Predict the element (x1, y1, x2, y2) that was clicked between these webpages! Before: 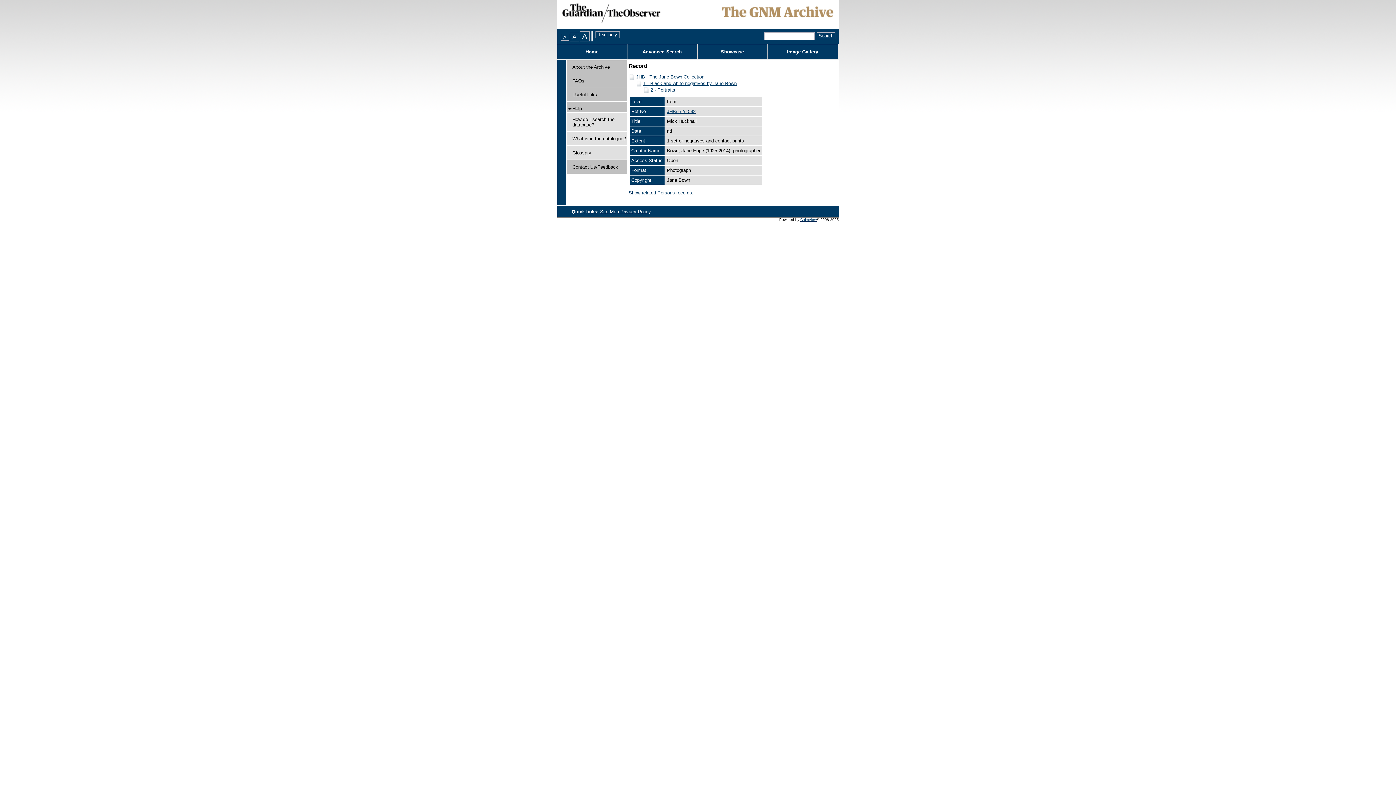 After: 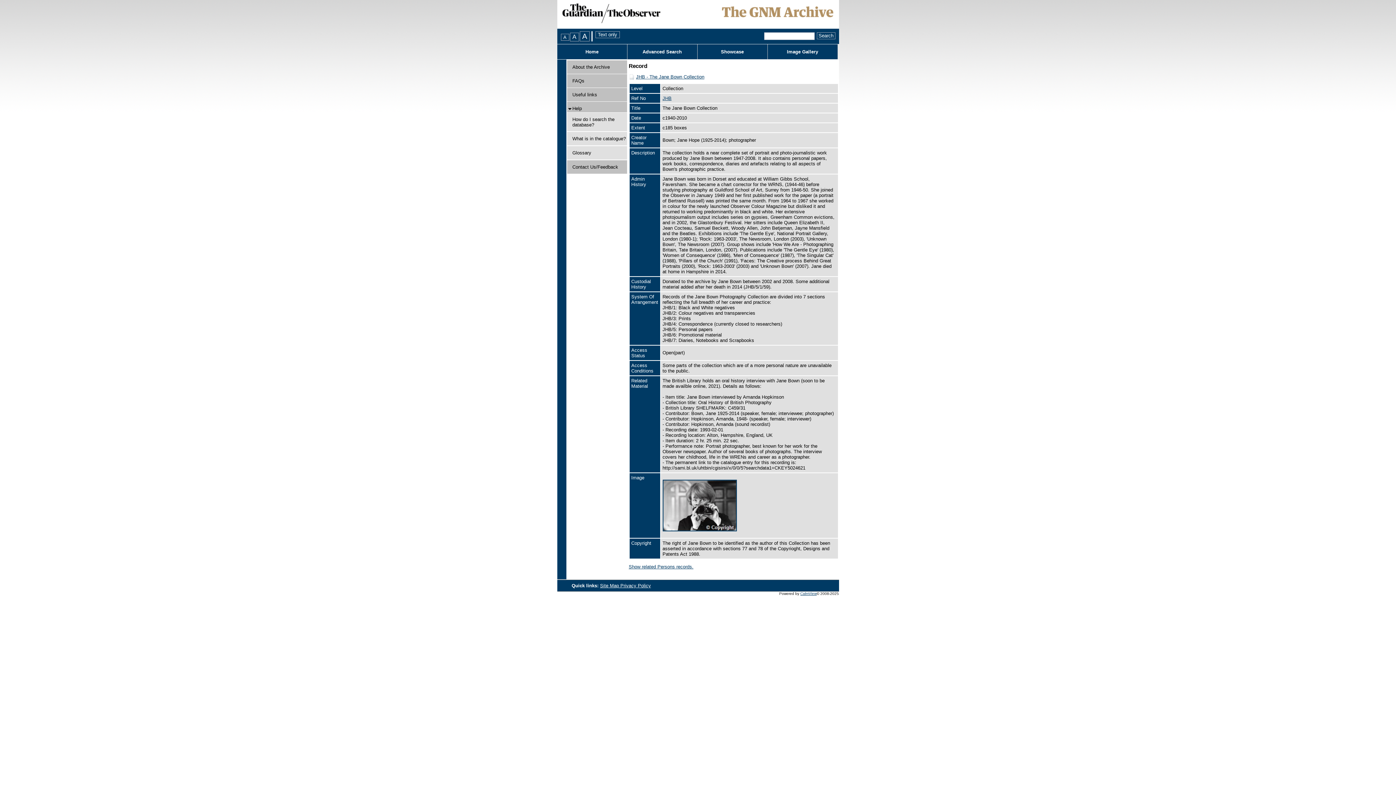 Action: label: JHB - The Jane Bown Collection bbox: (636, 74, 704, 79)